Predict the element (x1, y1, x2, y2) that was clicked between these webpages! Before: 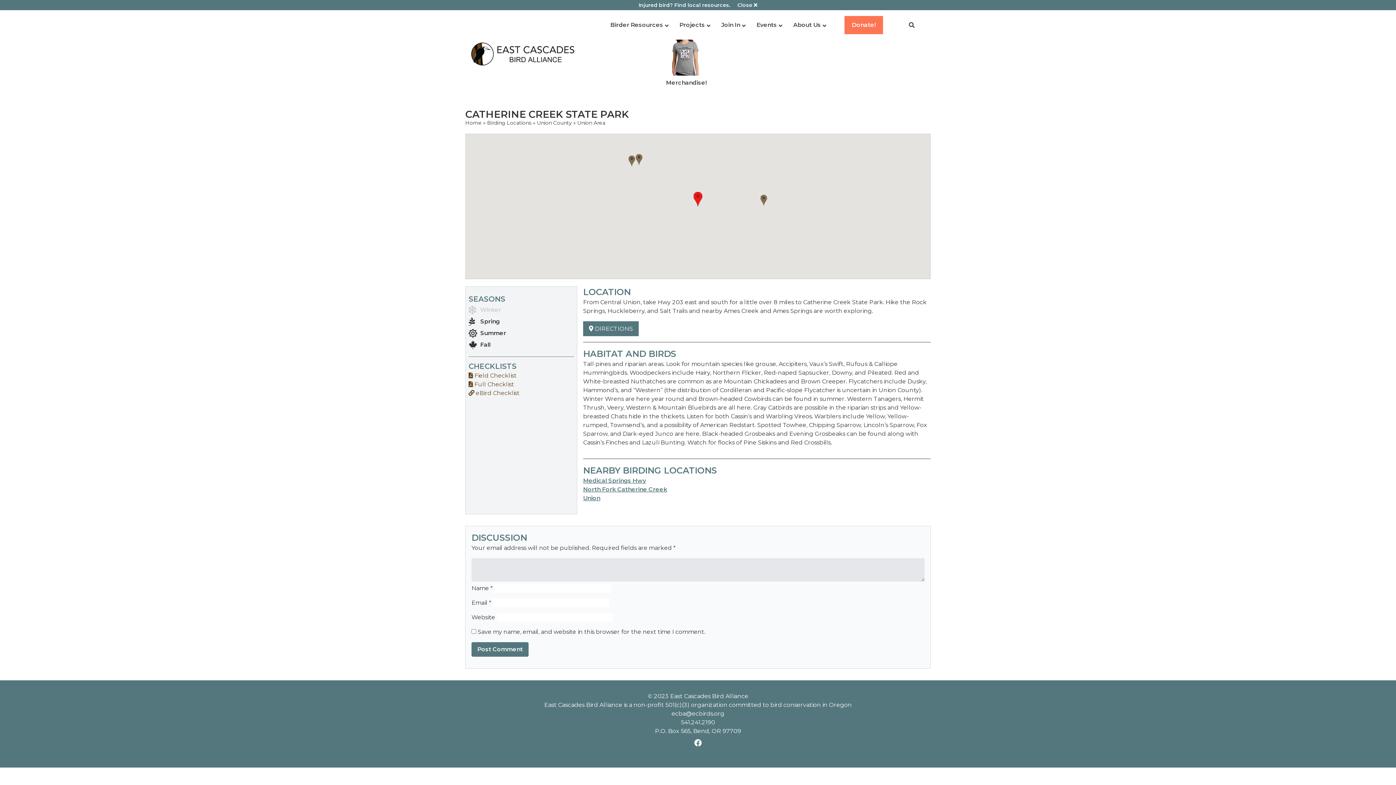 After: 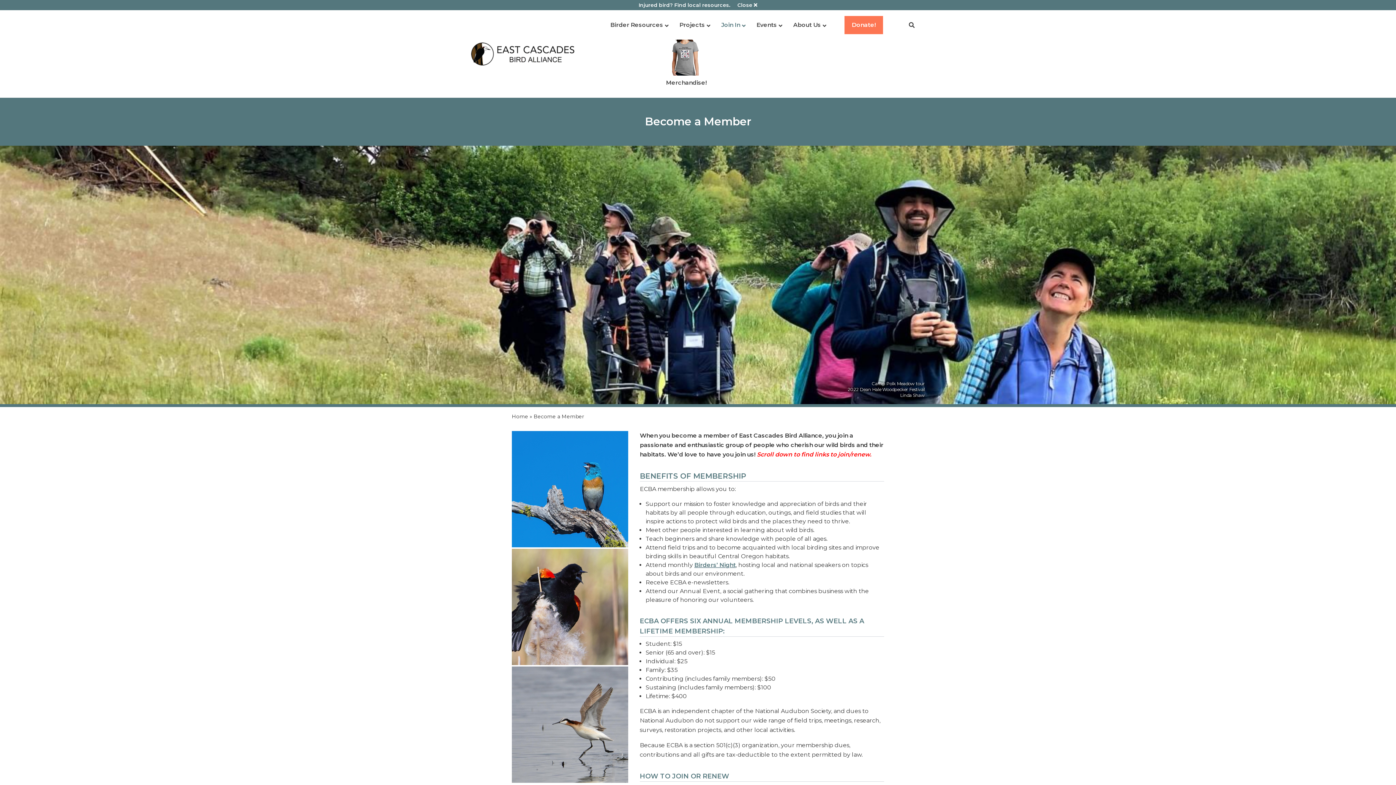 Action: bbox: (714, 16, 749, 34) label: Join In